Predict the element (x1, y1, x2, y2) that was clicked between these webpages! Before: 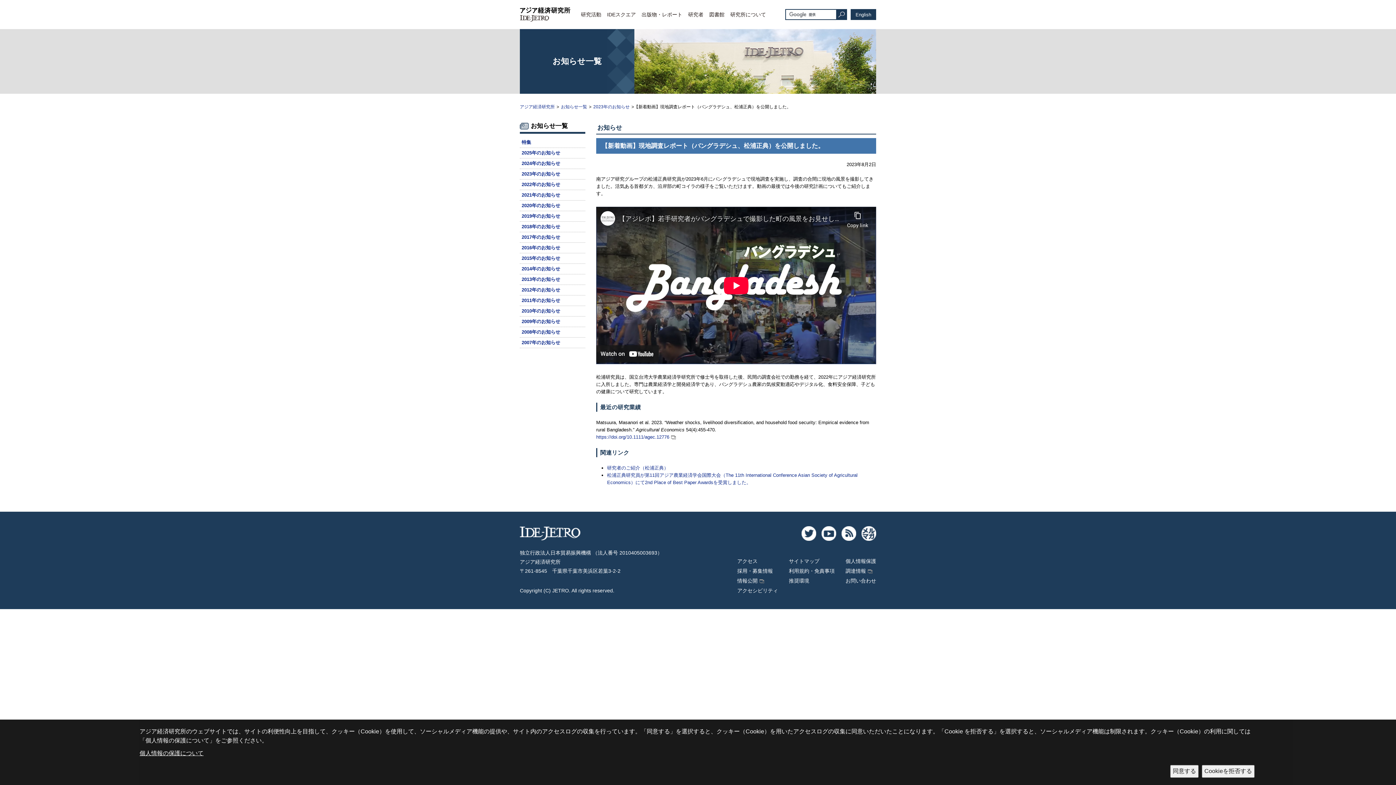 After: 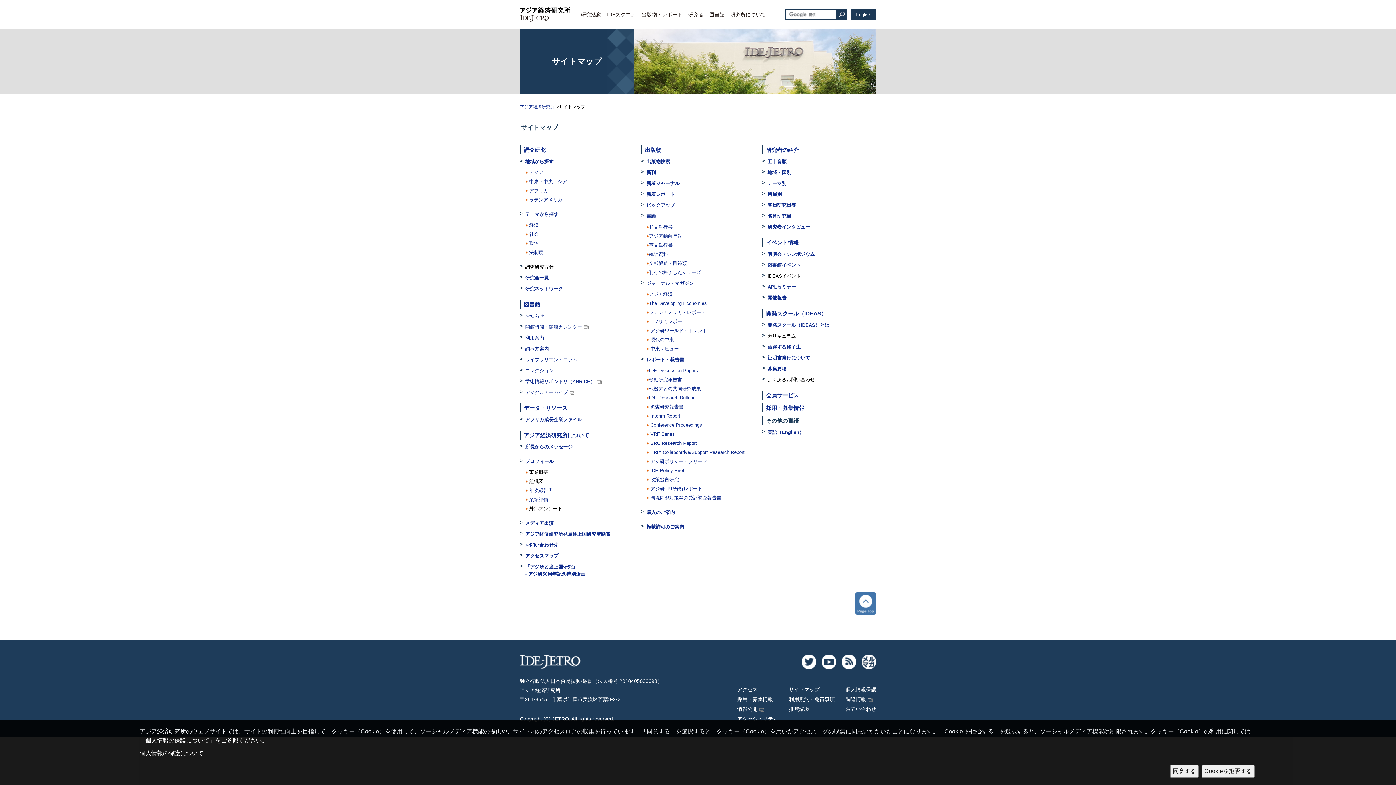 Action: bbox: (789, 558, 819, 564) label: サイトマップ